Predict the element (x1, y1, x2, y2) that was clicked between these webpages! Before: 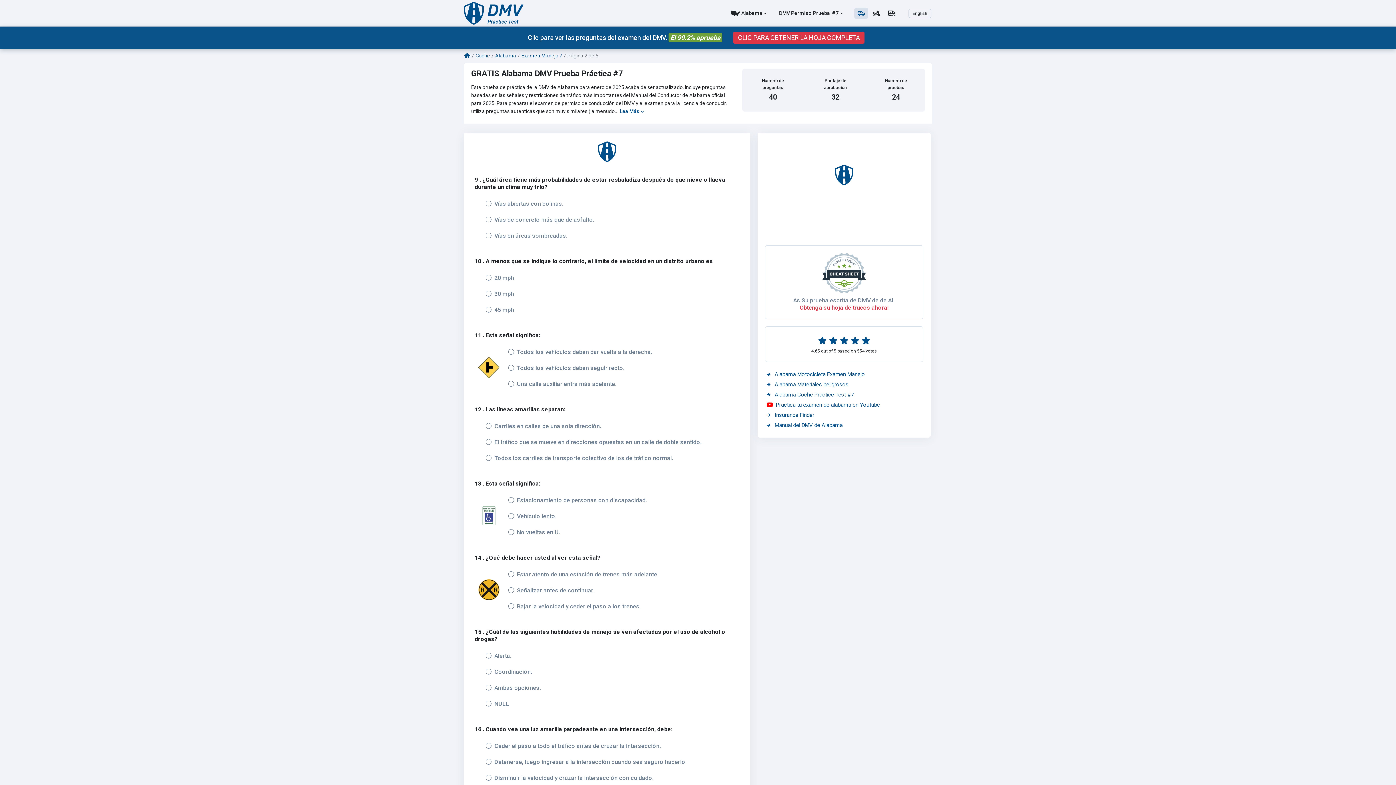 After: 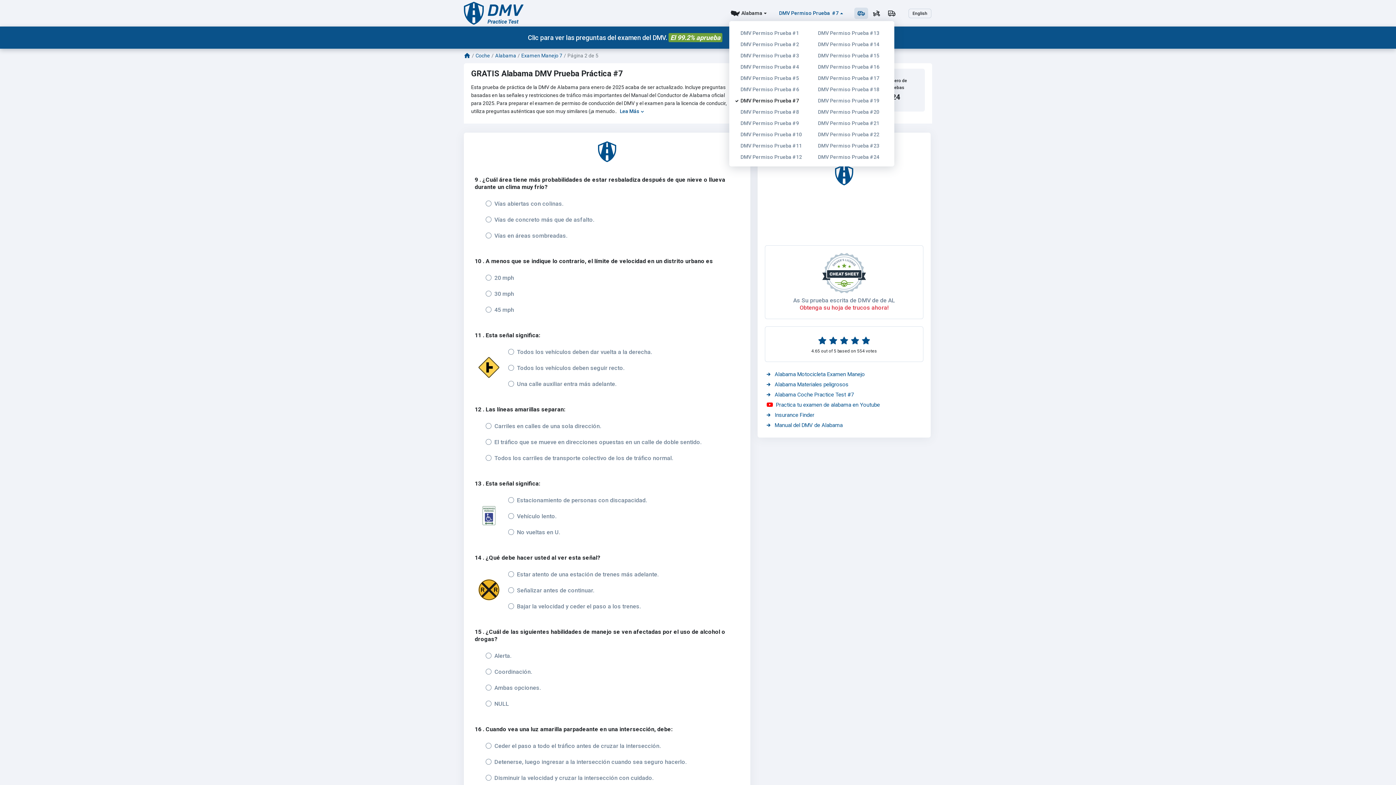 Action: bbox: (777, 6, 846, 20) label: DMV Permiso Prueba  #7